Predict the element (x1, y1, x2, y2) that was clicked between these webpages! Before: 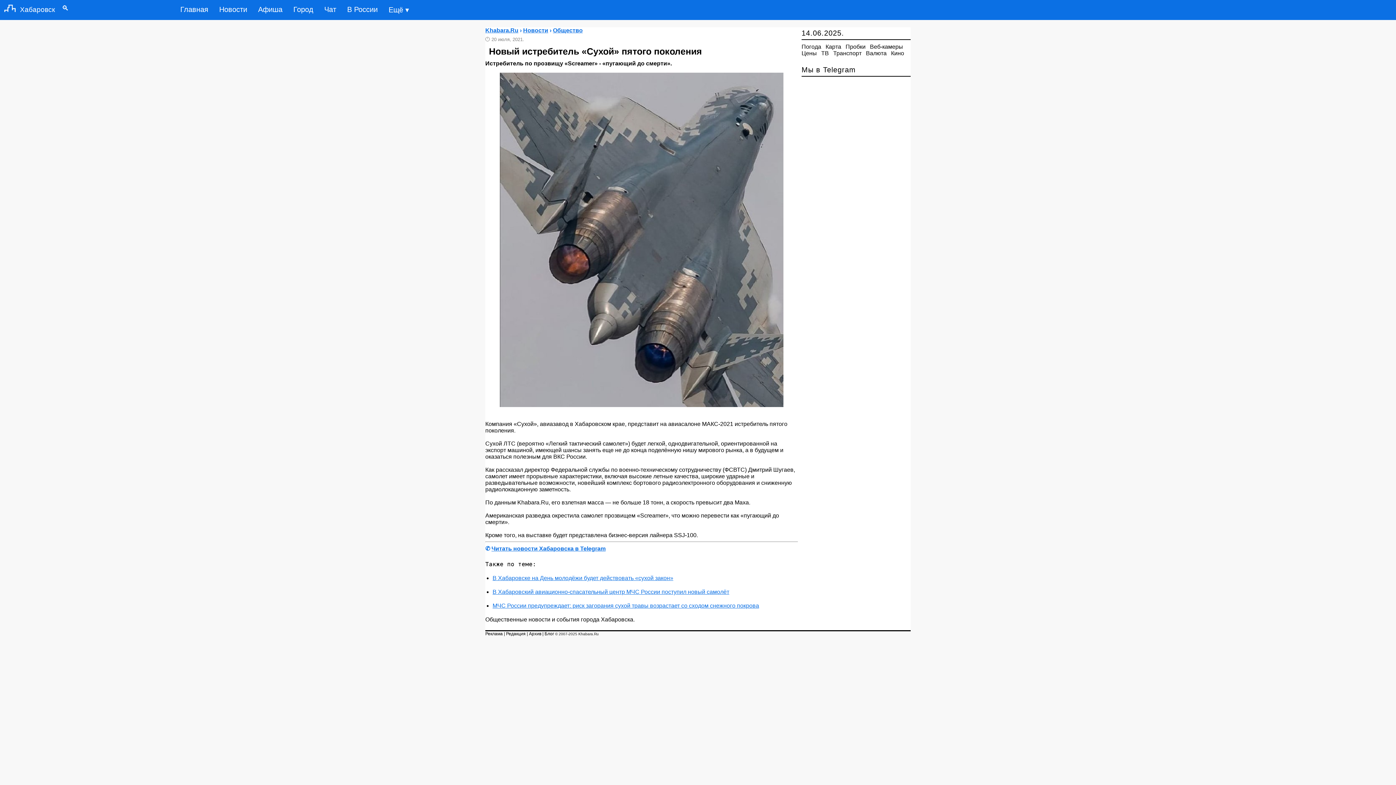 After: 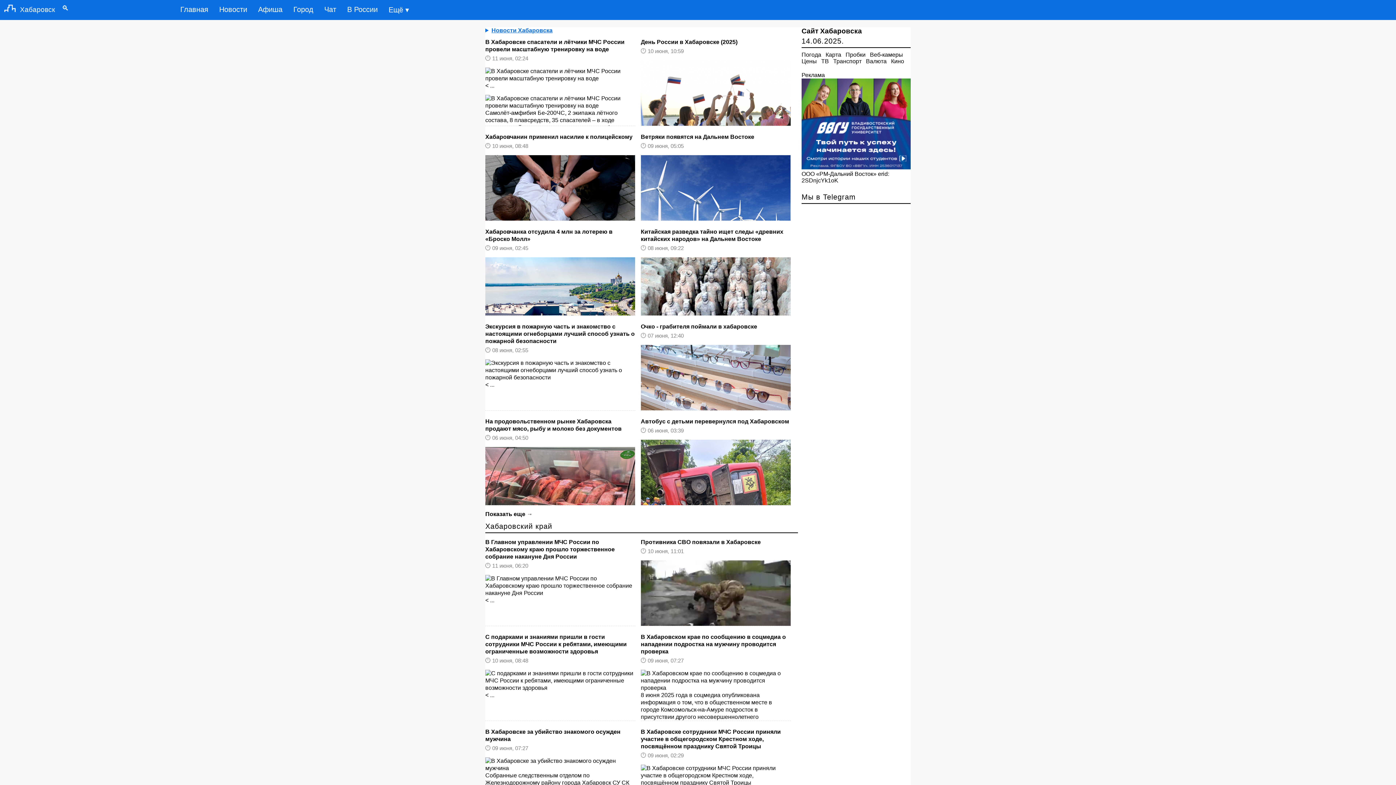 Action: label: Khabara.Ru bbox: (485, 27, 518, 33)